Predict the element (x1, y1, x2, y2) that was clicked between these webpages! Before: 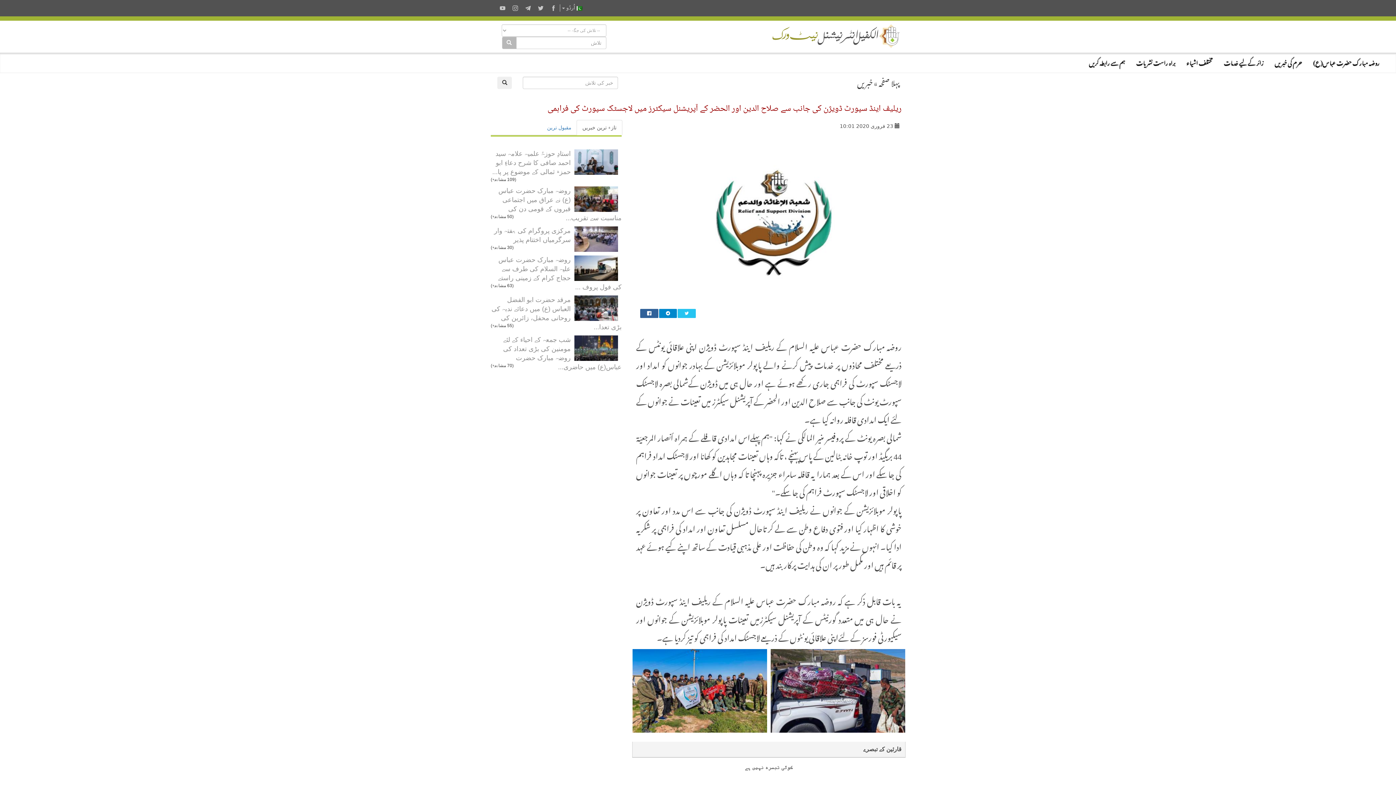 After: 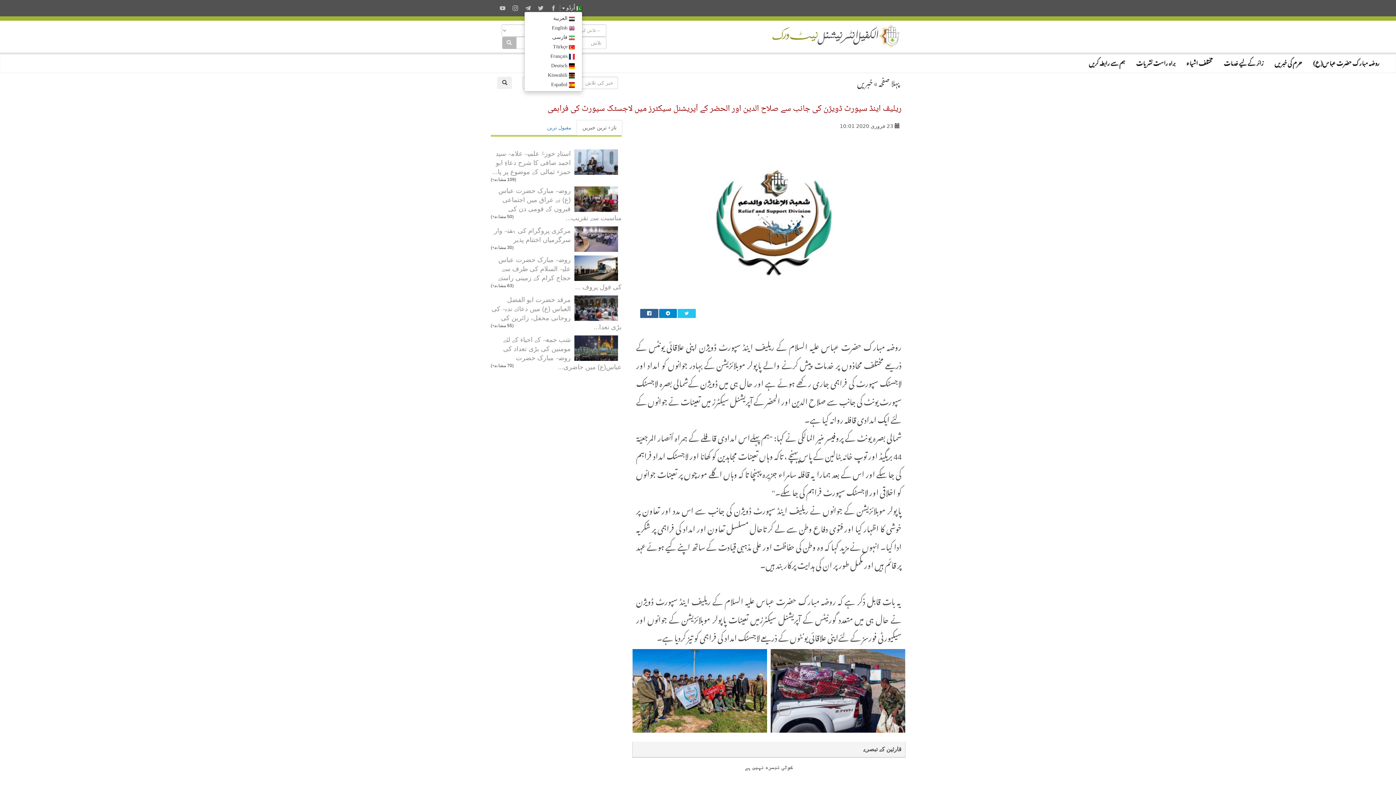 Action: label:  اُردُو  bbox: (560, 4, 582, 11)